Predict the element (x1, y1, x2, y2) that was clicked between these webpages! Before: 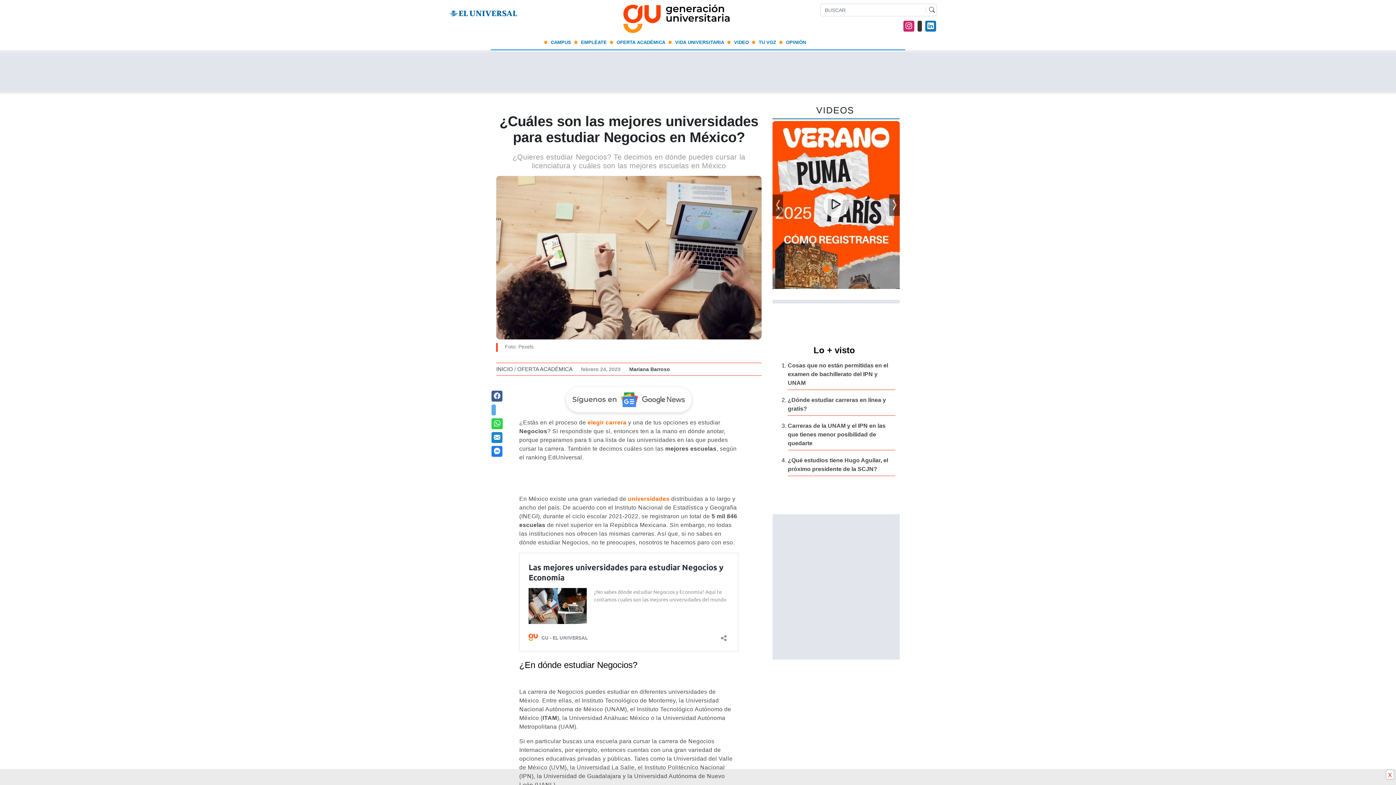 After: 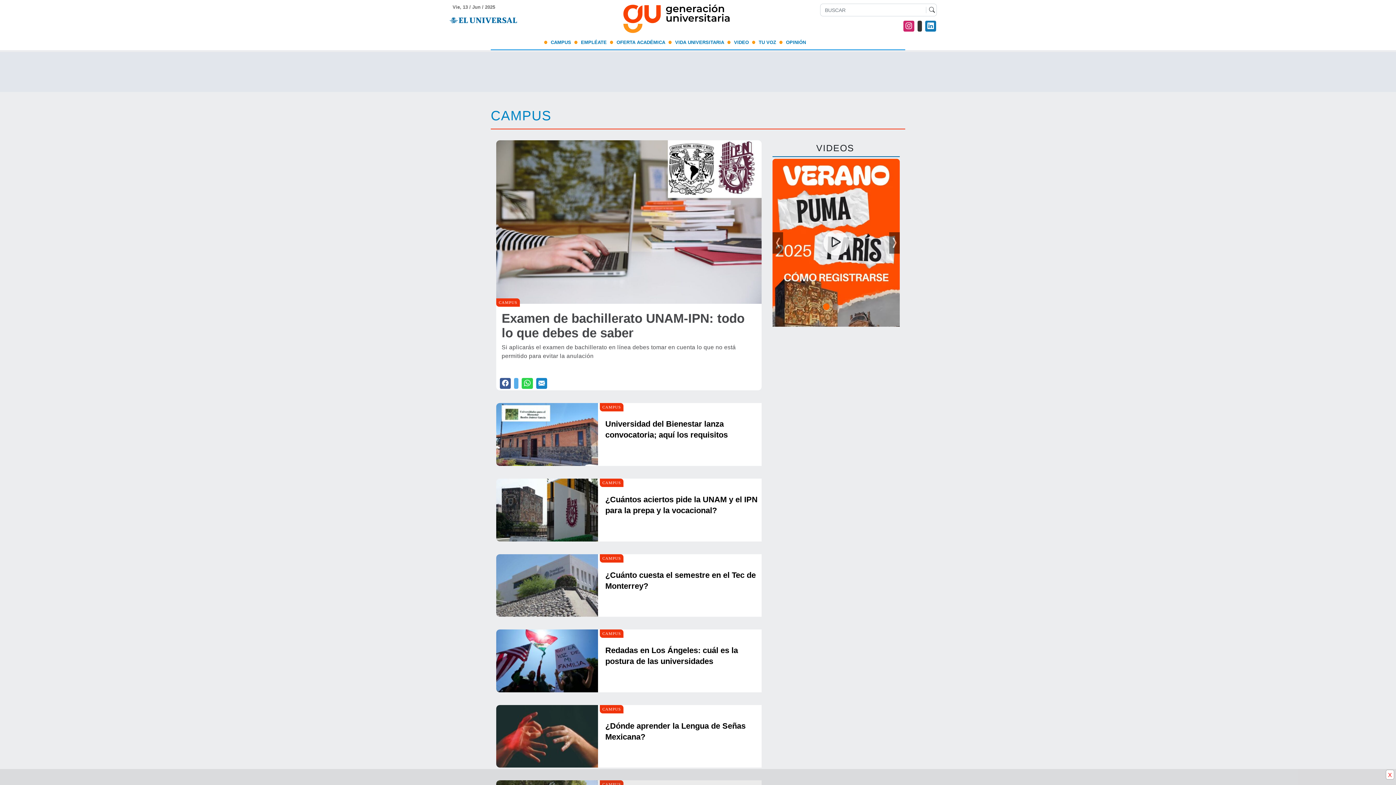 Action: label: CAMPUS bbox: (542, 39, 572, 45)